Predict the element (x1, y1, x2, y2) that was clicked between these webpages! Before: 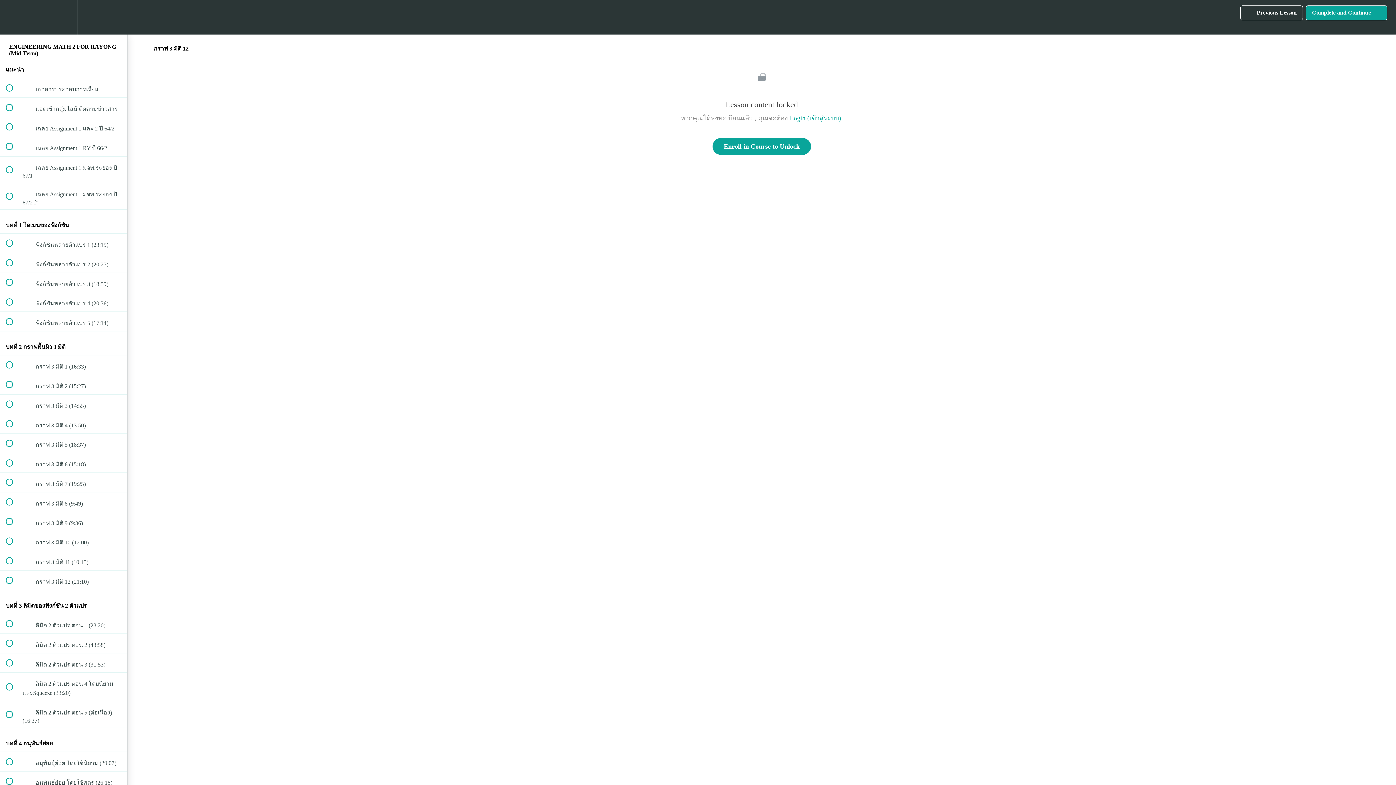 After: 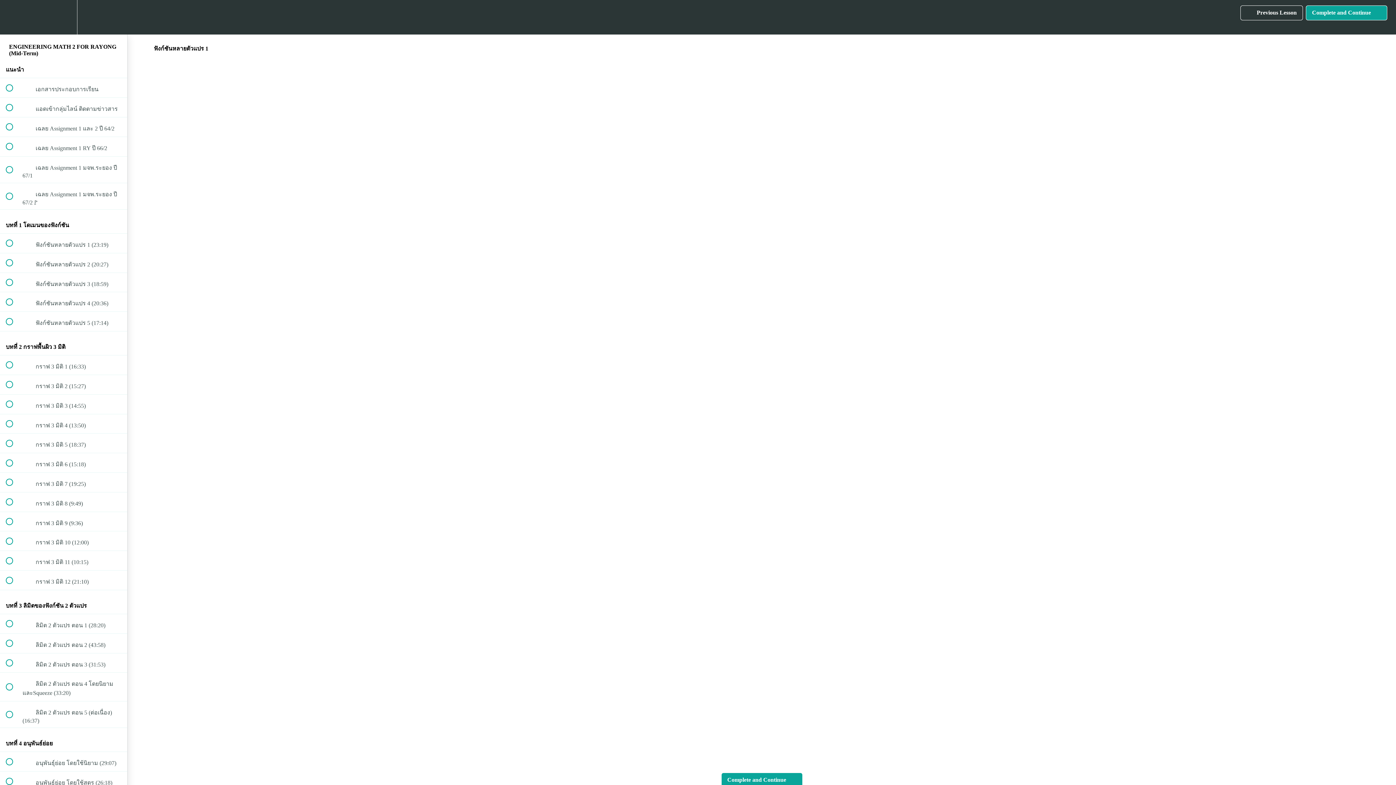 Action: bbox: (0, 233, 127, 252) label:  
 ฟังก์ชันหลายตัวแปร 1 (23:19)